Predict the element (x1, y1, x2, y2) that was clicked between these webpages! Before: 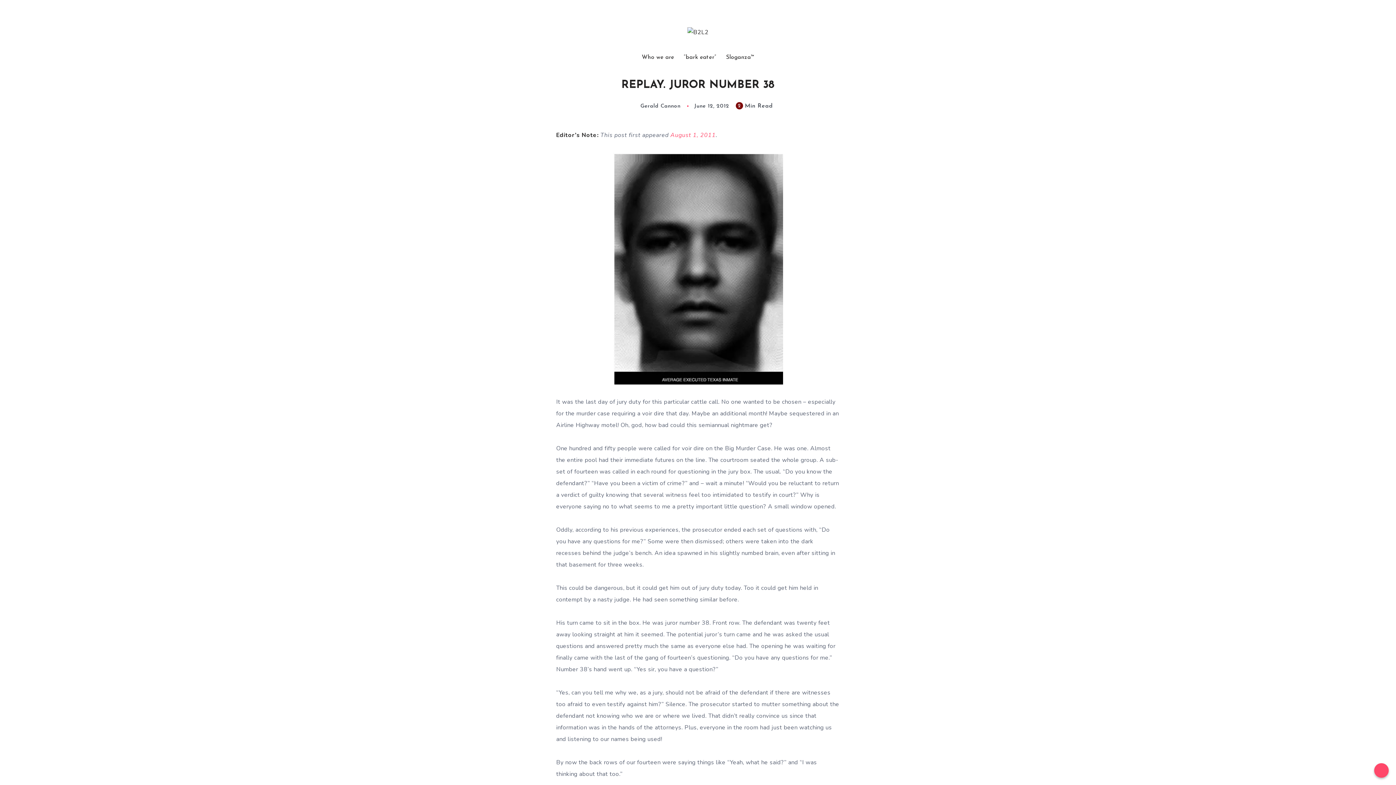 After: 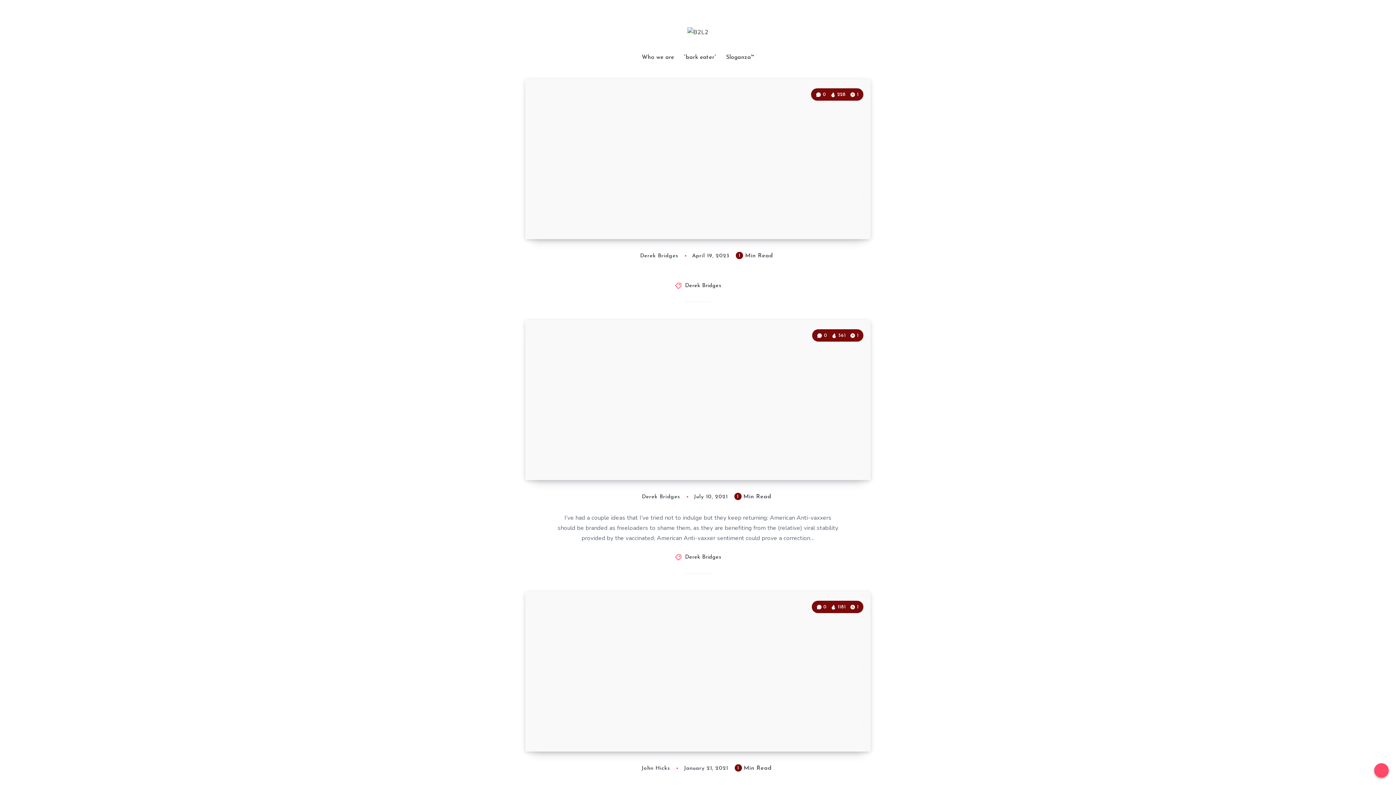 Action: bbox: (687, 27, 708, 37)